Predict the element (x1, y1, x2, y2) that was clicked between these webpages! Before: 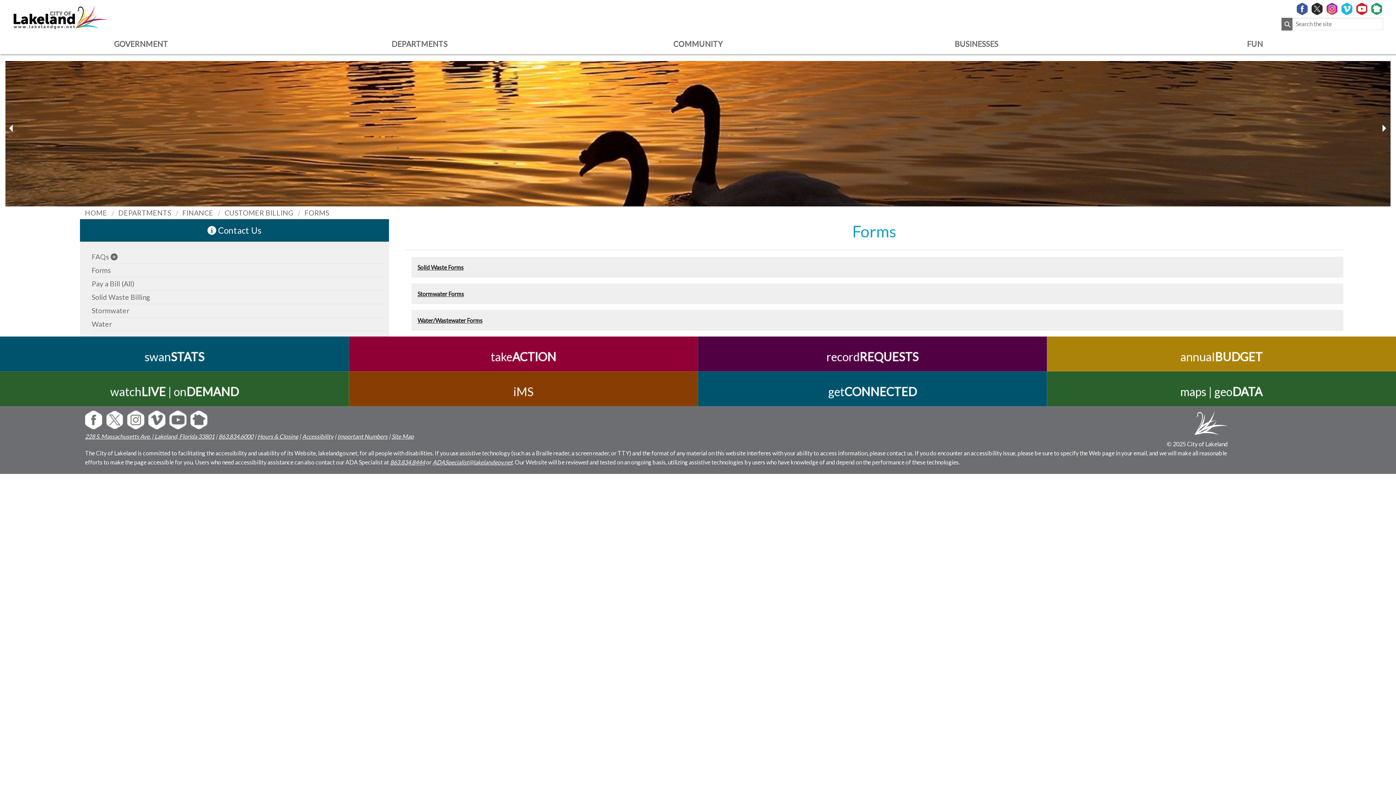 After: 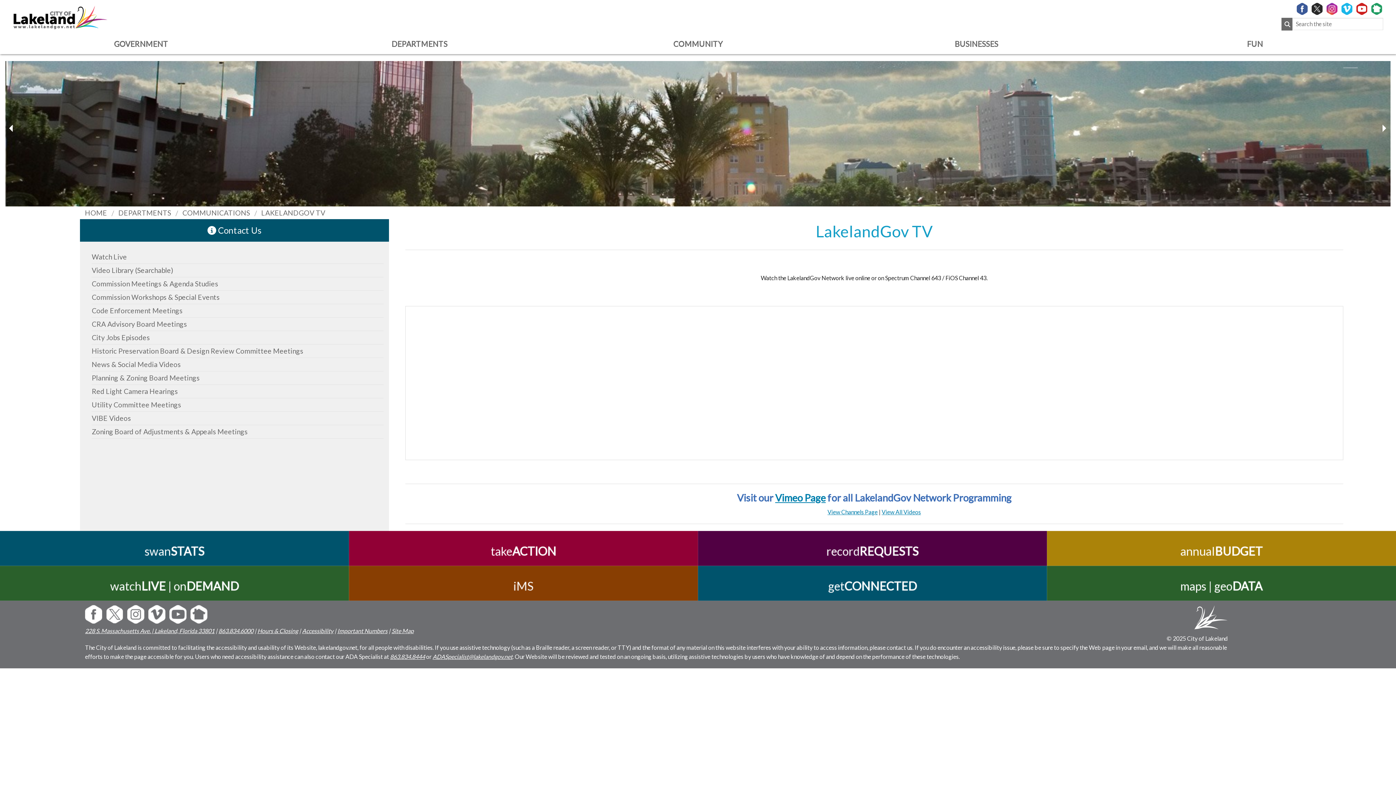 Action: label: watchLIVE | onDEMAND bbox: (5, 371, 343, 406)